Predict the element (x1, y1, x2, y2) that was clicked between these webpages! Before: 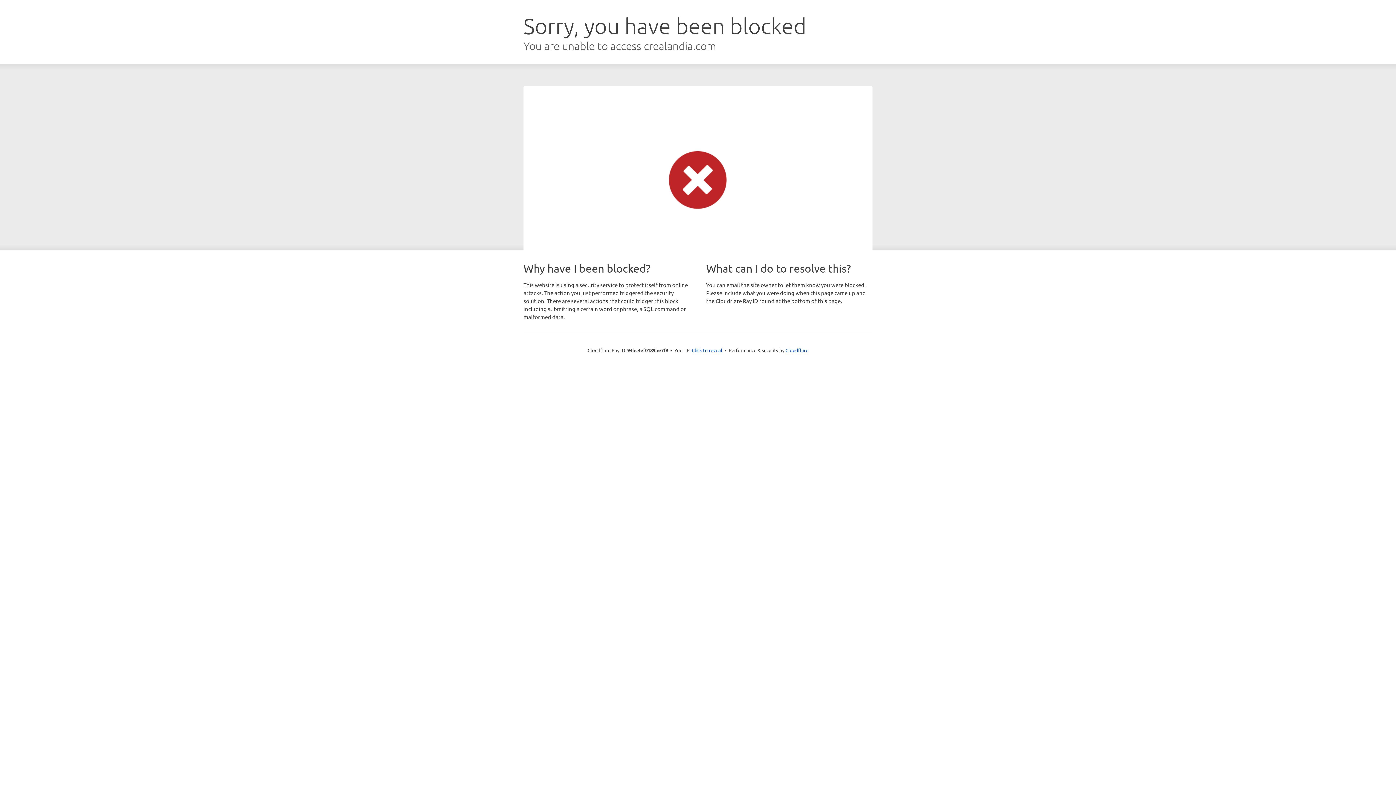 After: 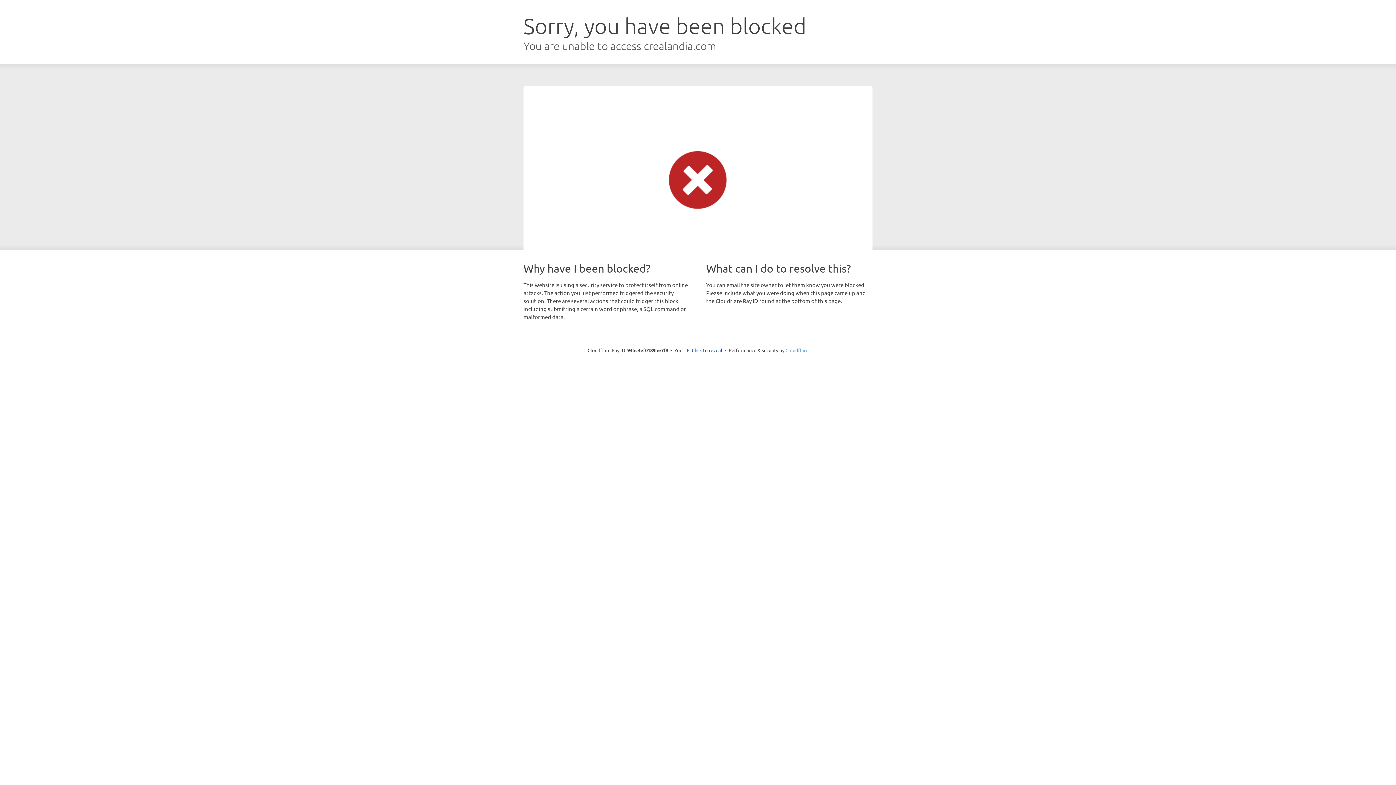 Action: label: Cloudflare bbox: (785, 347, 808, 353)